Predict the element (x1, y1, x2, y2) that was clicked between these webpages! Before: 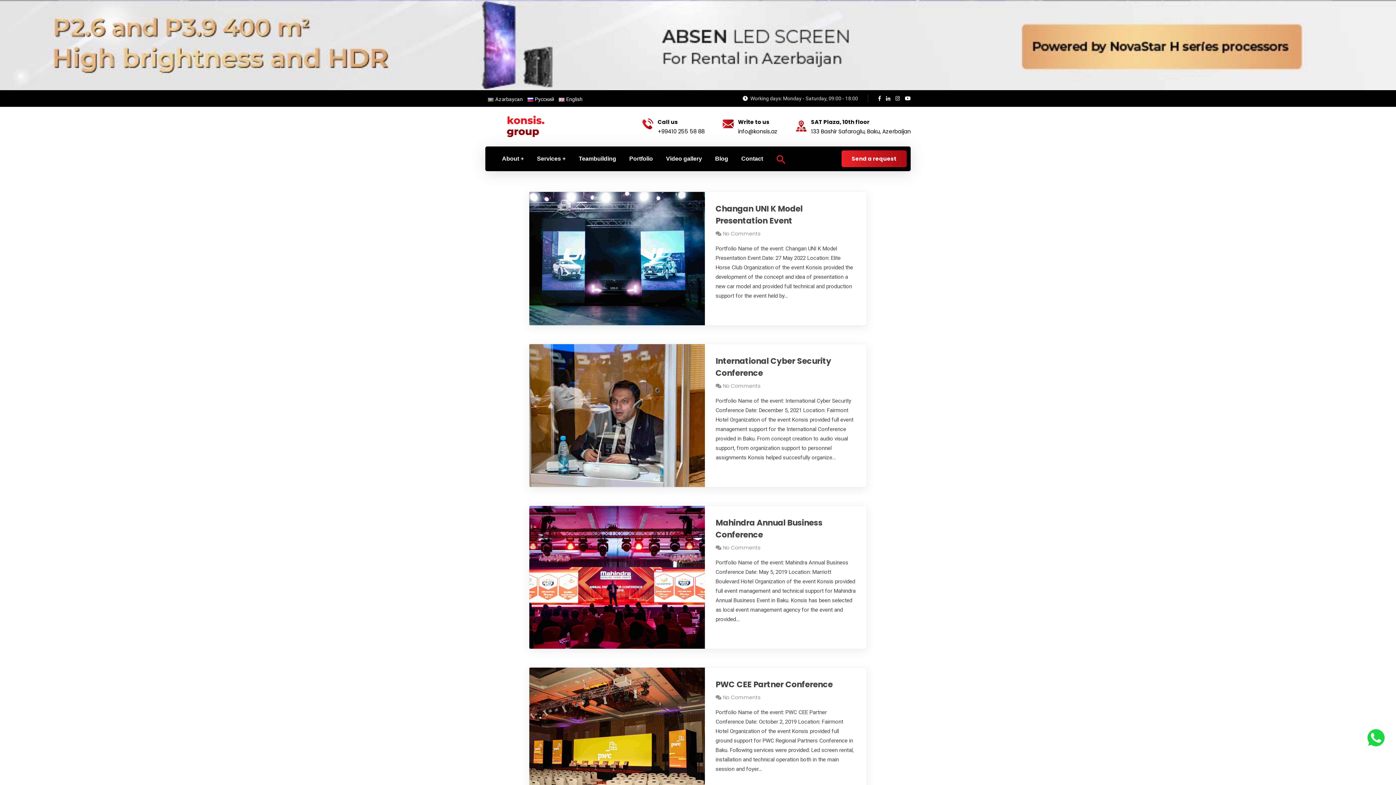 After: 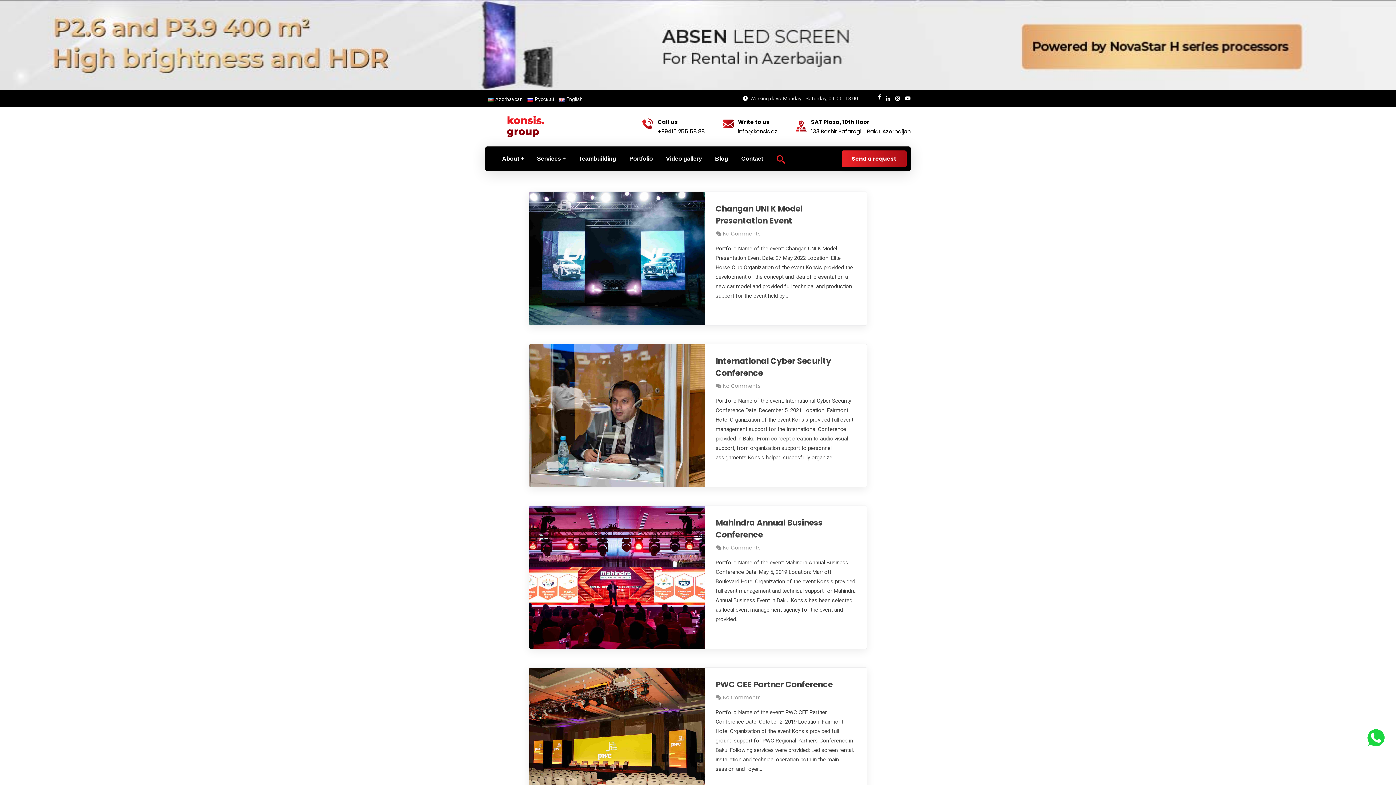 Action: bbox: (878, 93, 881, 103)